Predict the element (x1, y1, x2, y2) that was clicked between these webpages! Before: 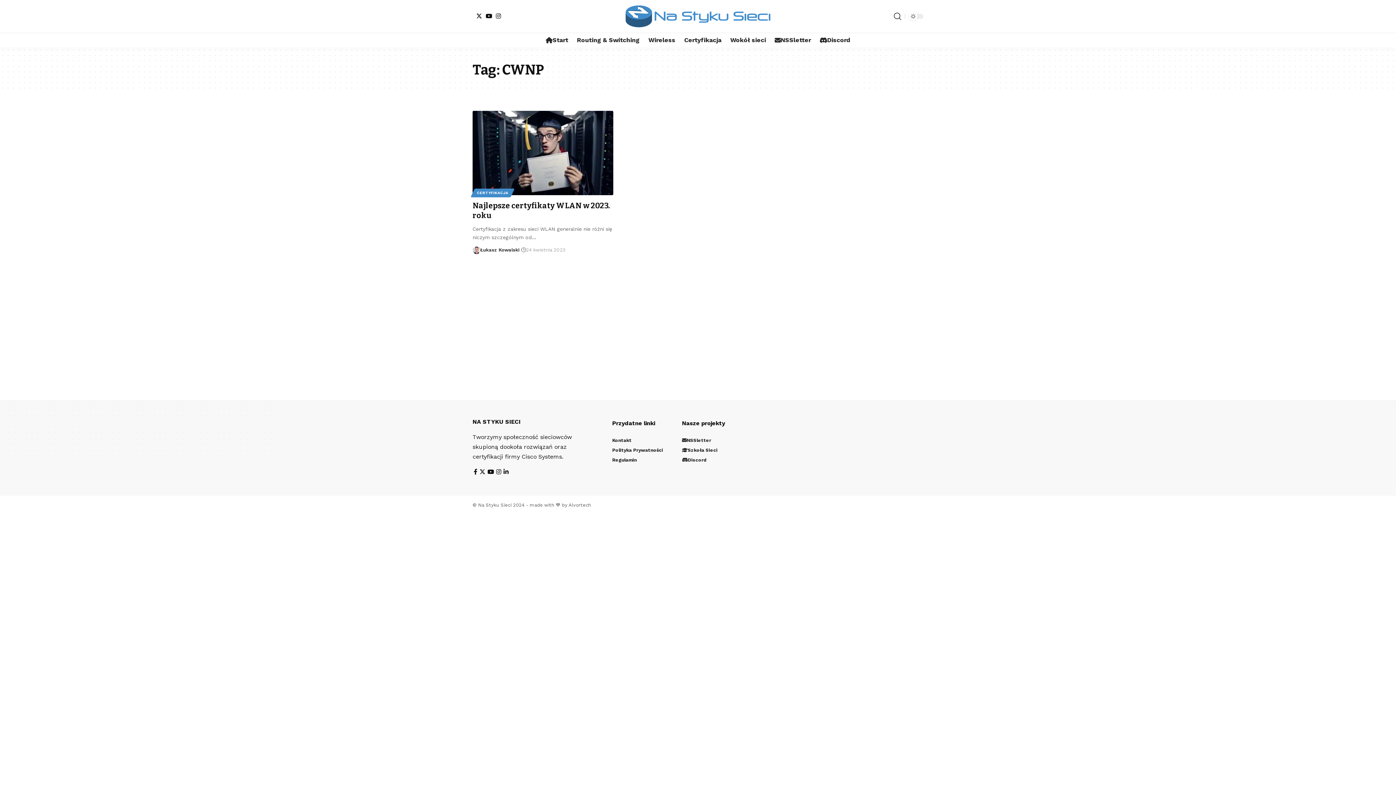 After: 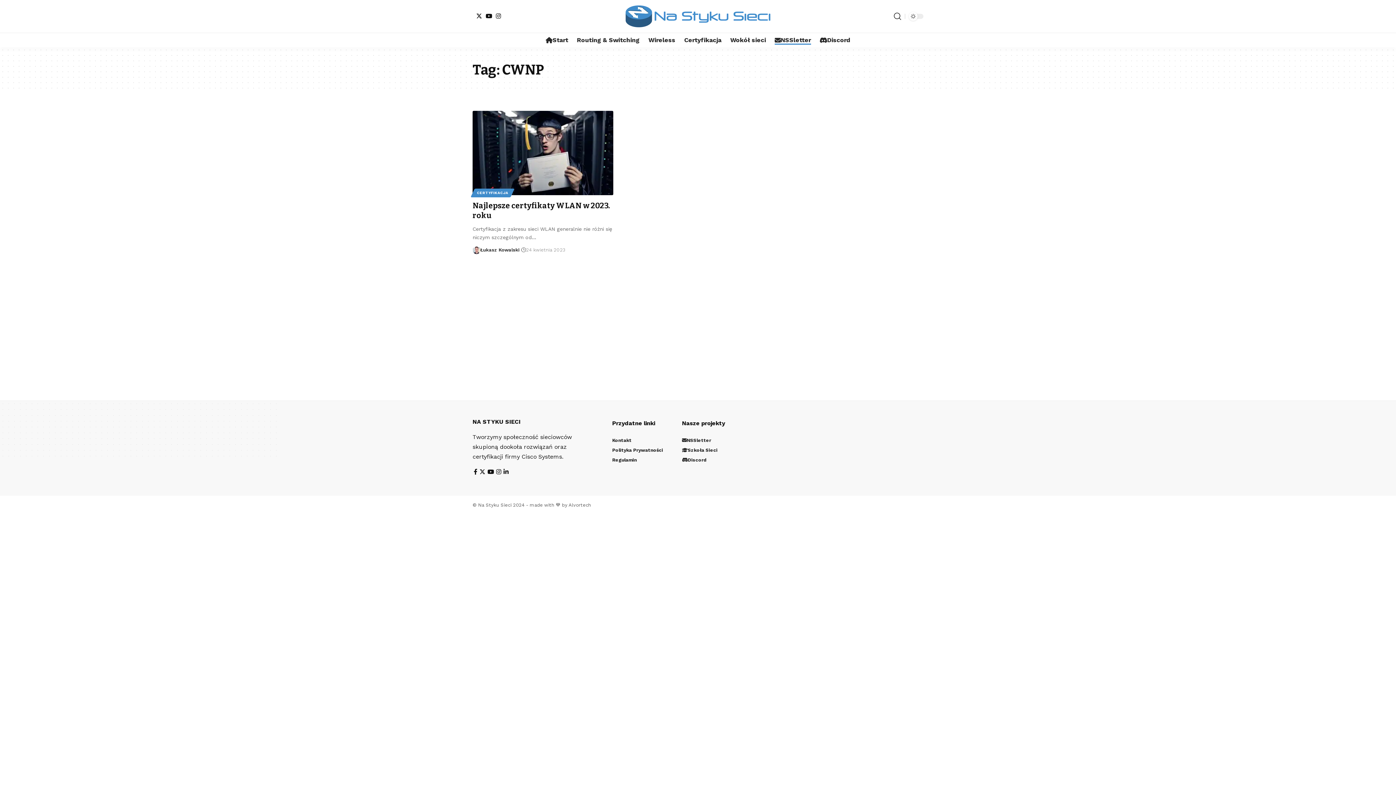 Action: label: NSSletter bbox: (770, 32, 815, 47)